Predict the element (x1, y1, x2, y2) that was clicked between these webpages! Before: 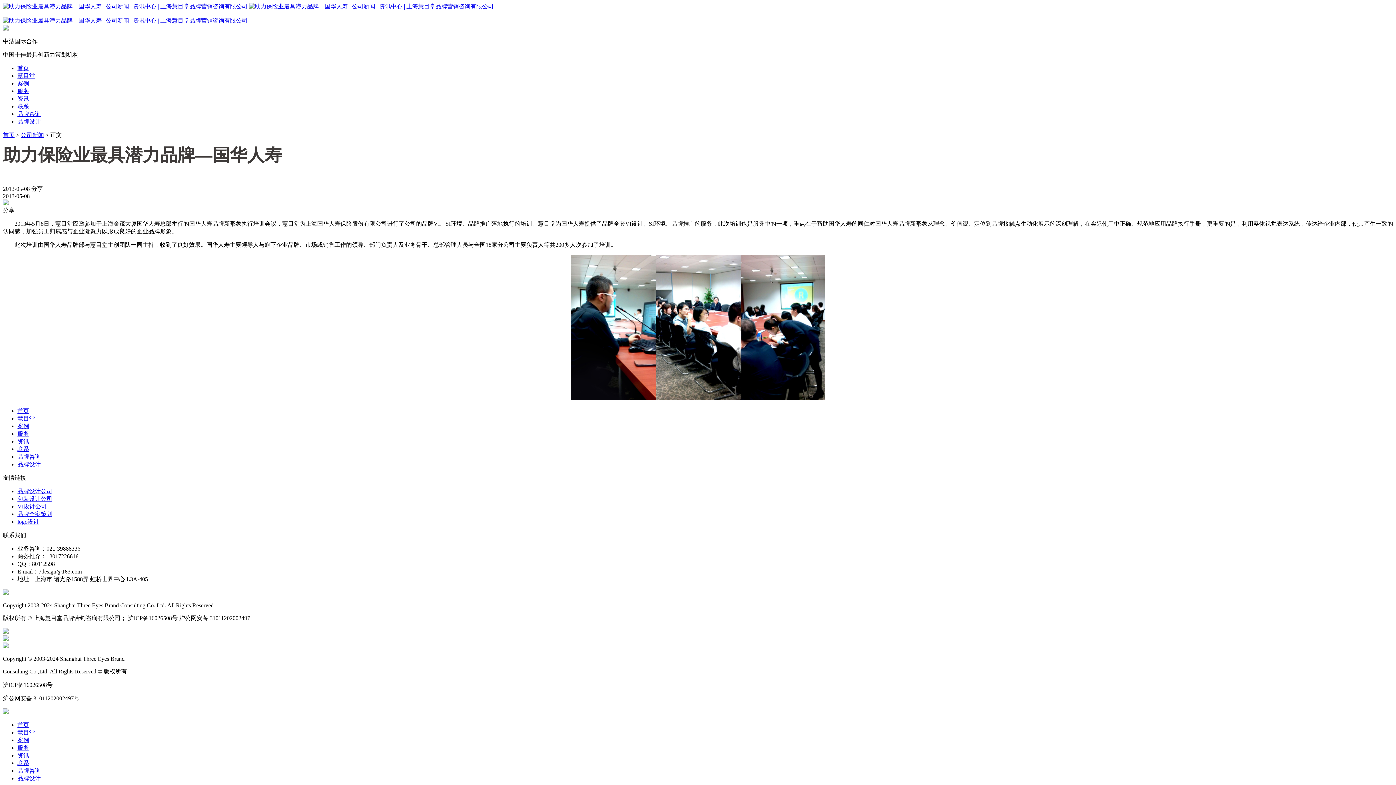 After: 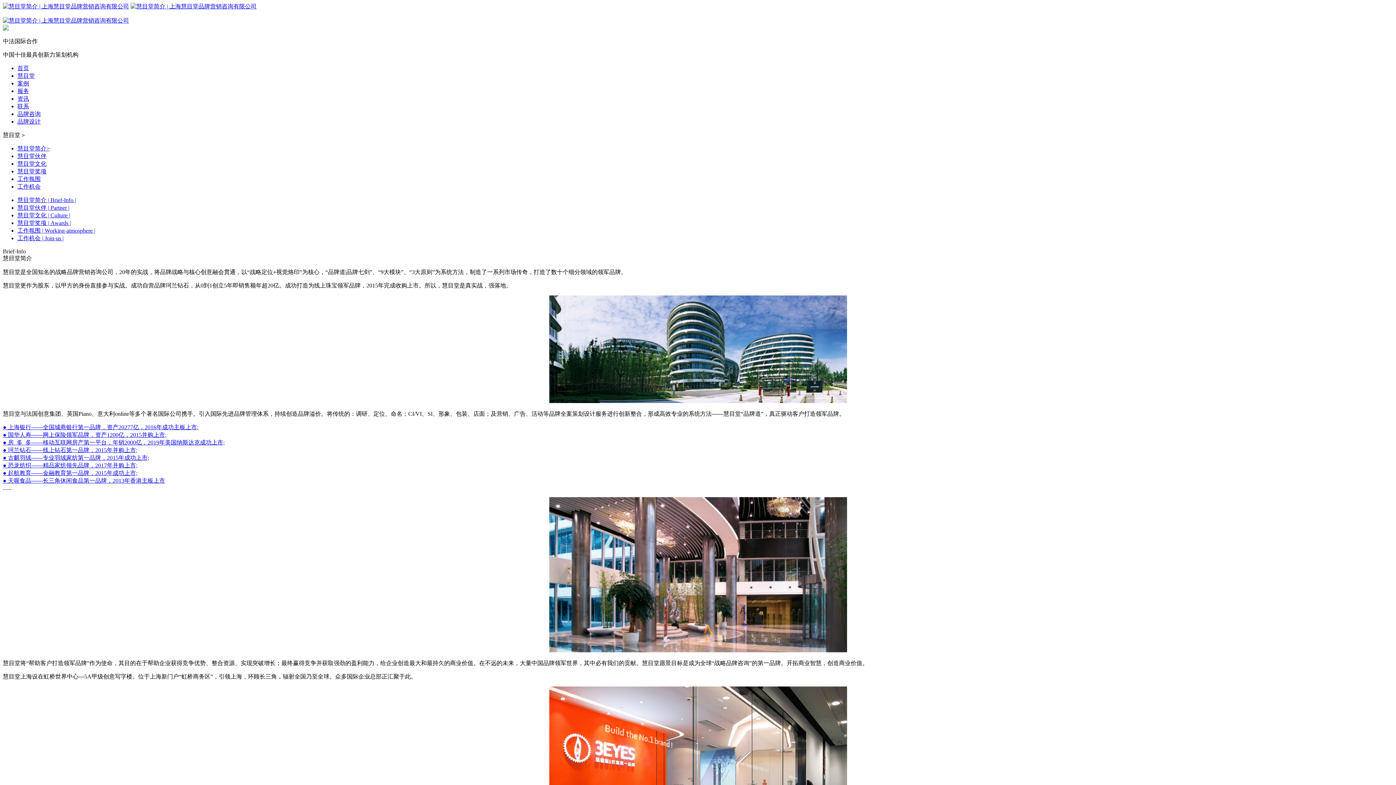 Action: label: 慧目堂 bbox: (17, 415, 34, 421)